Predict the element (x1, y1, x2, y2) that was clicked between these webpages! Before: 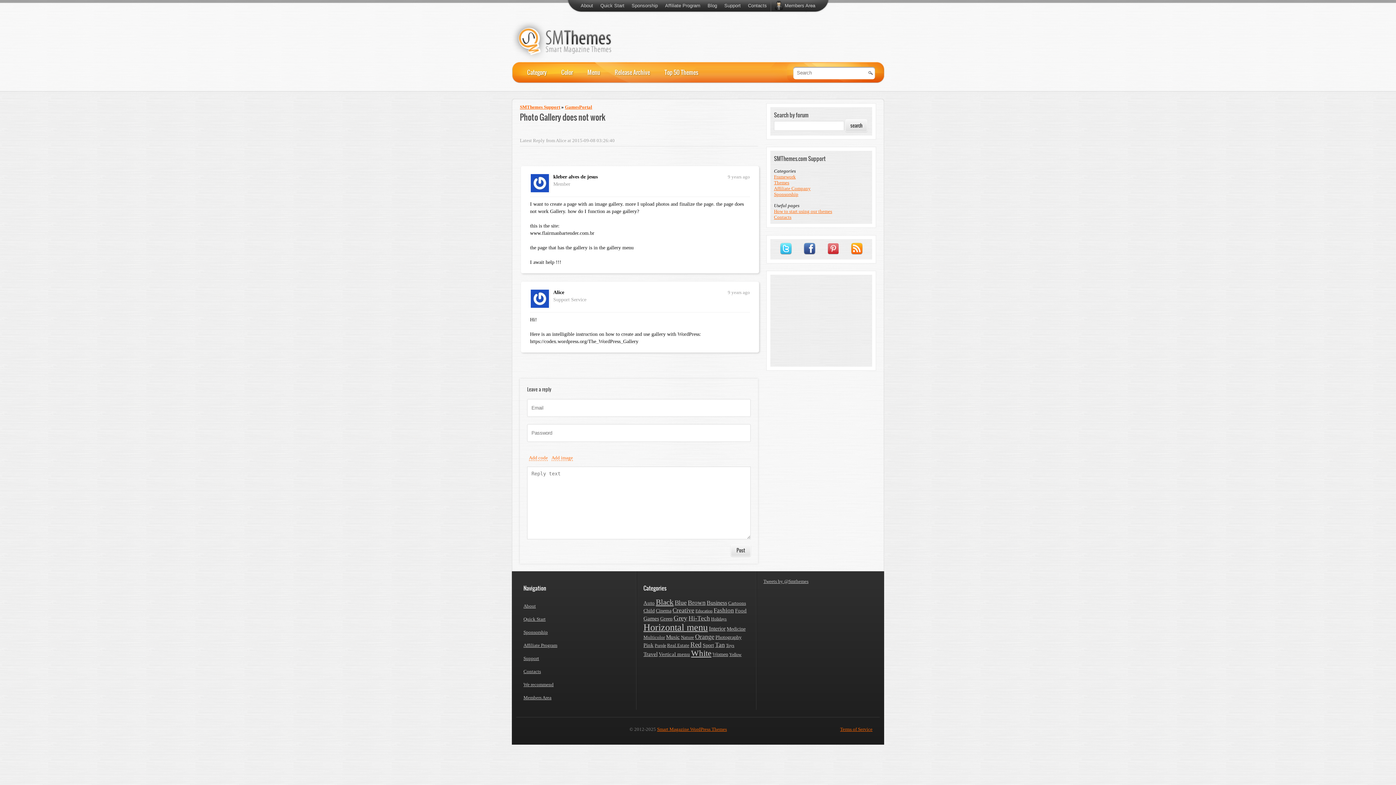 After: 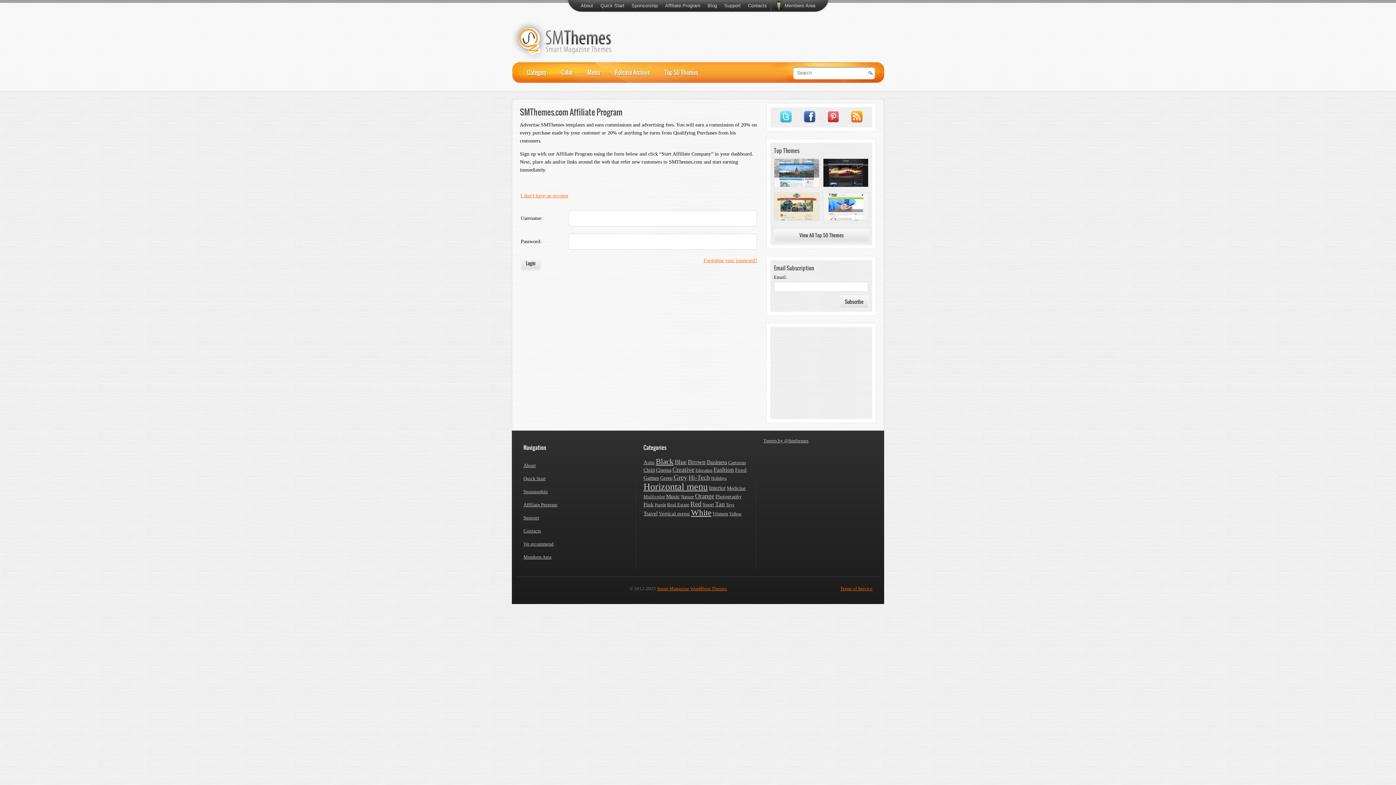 Action: label: Affiliate Program bbox: (523, 639, 561, 648)